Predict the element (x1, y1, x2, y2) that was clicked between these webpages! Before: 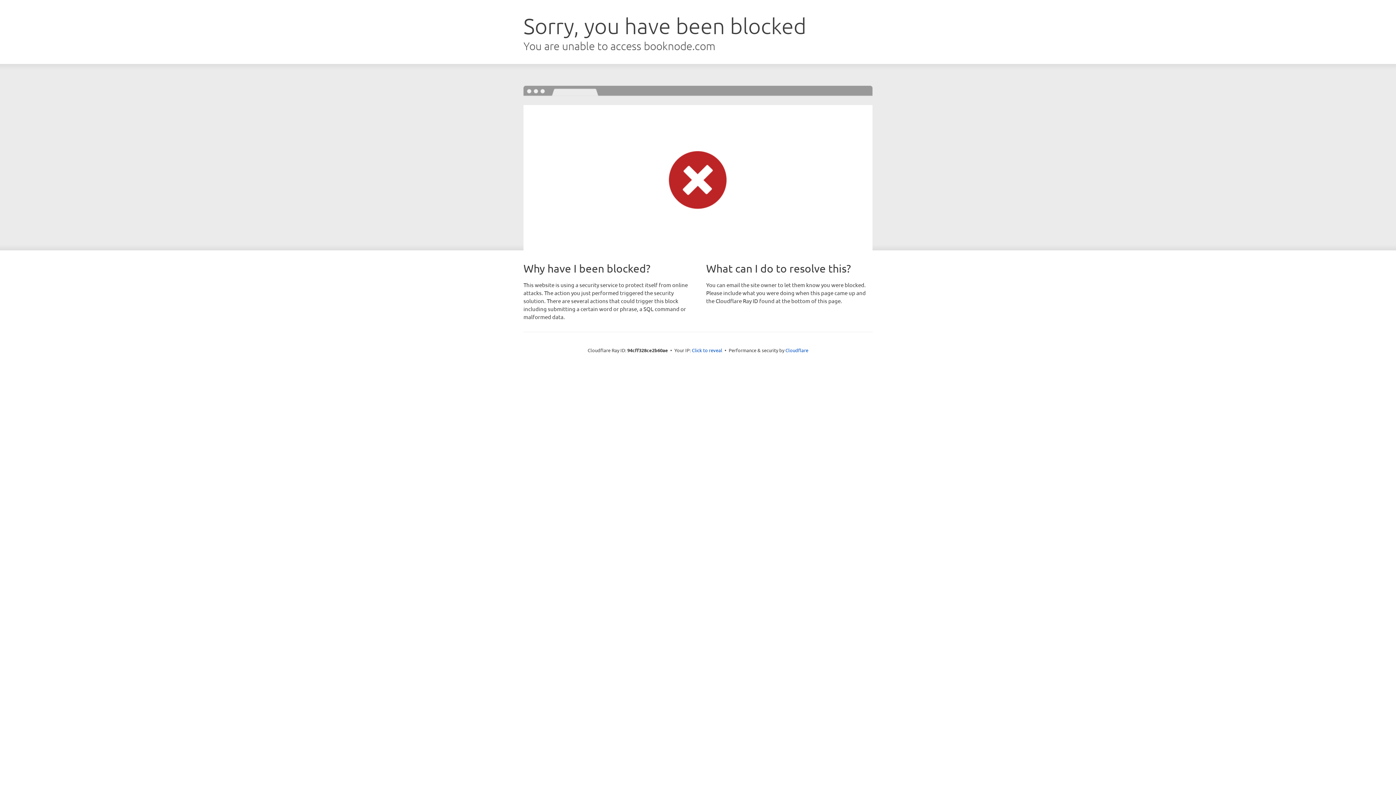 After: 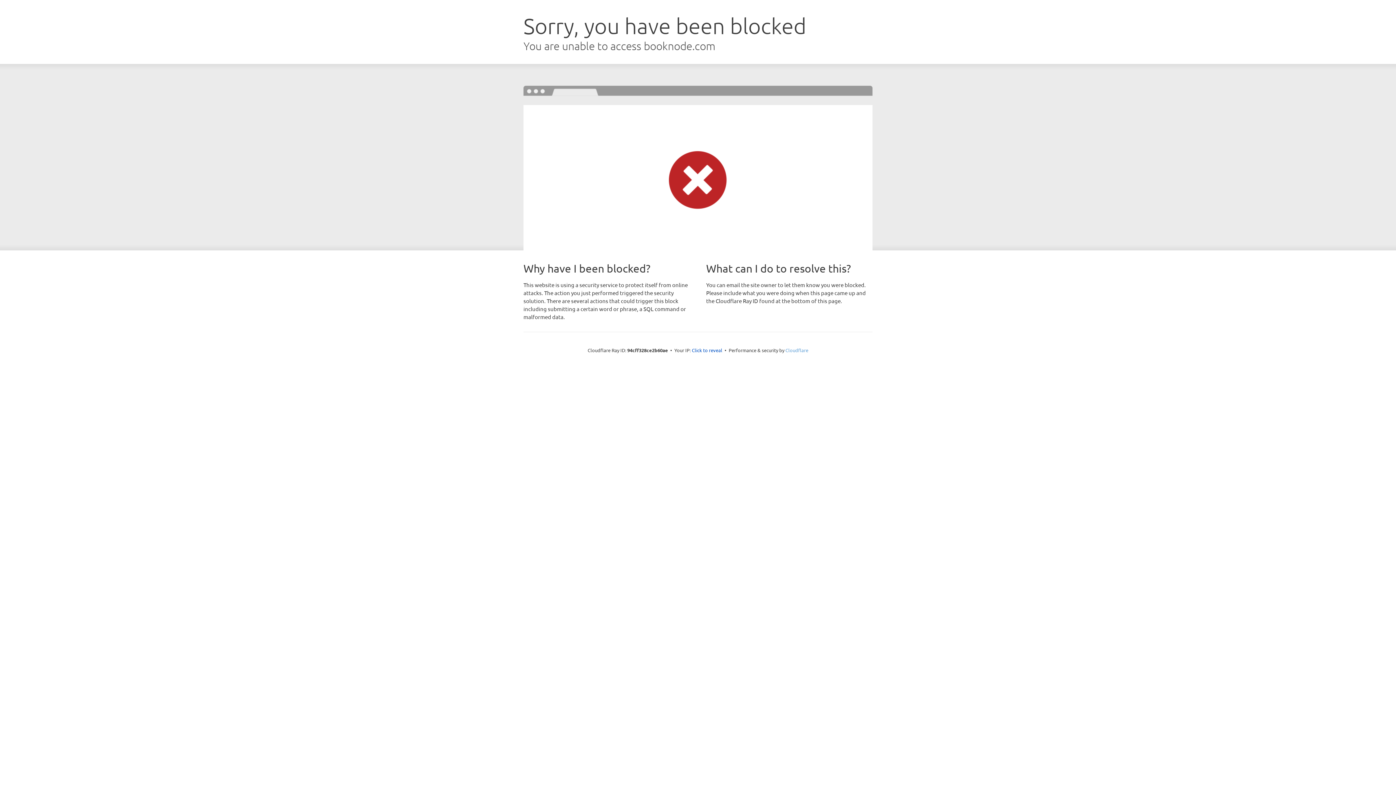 Action: bbox: (785, 347, 808, 353) label: Cloudflare